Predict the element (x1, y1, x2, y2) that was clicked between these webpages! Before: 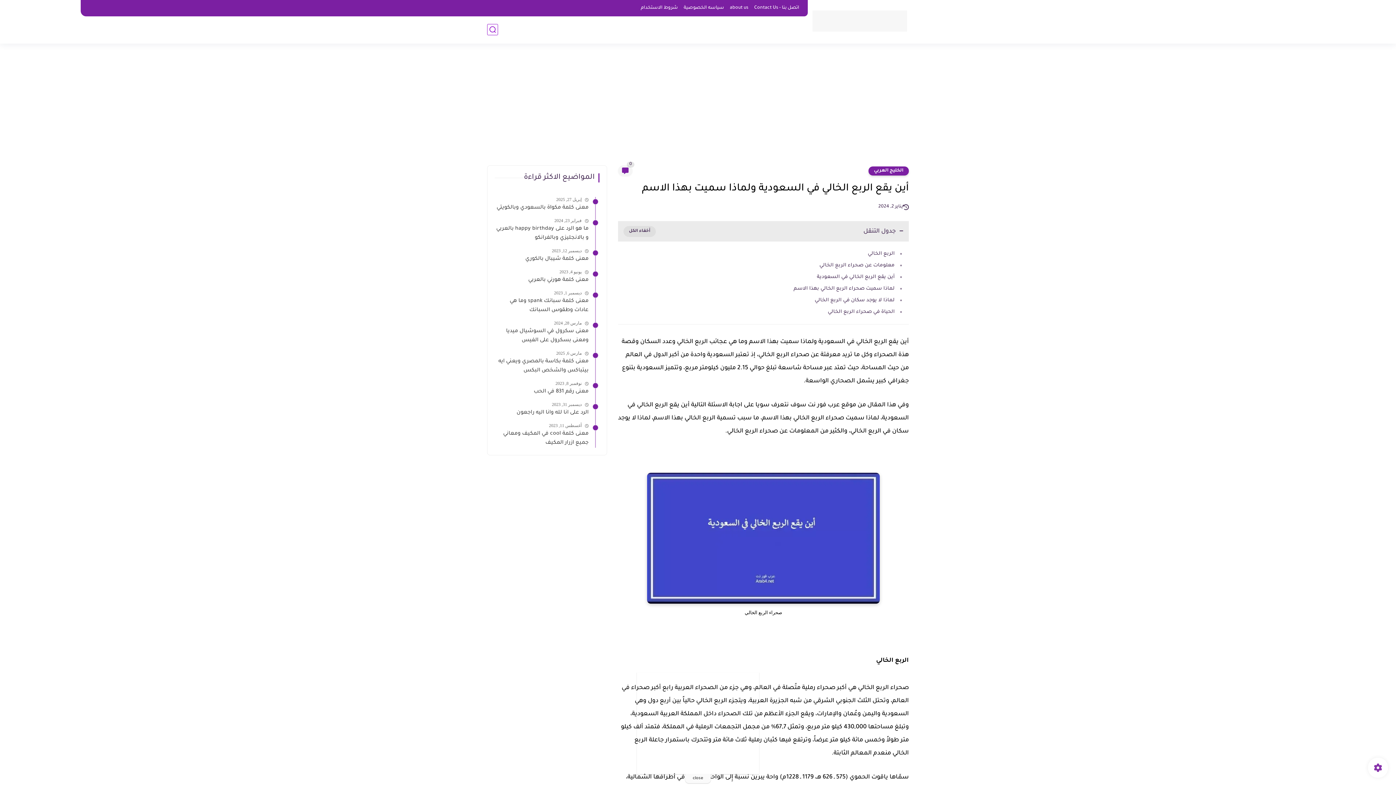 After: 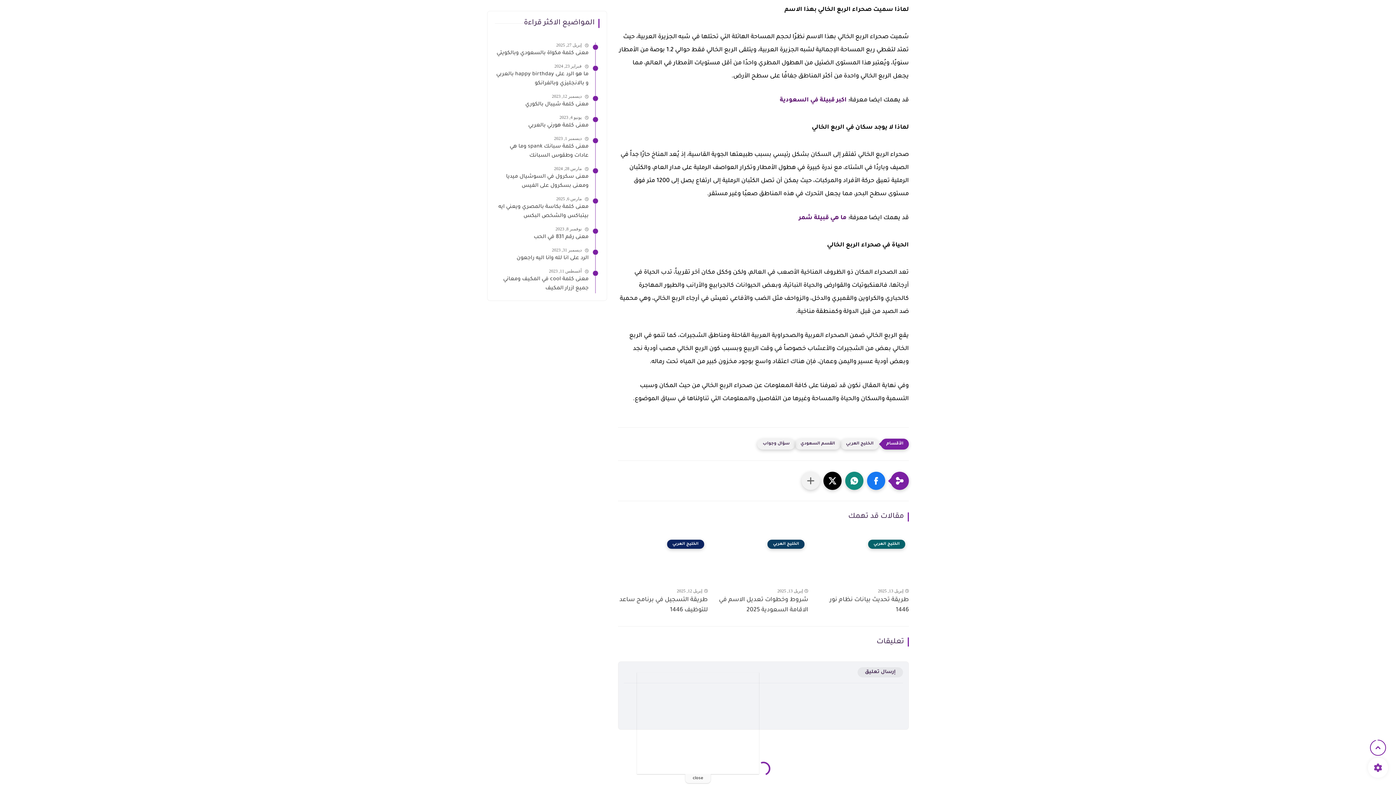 Action: label: لماذا سميت صحراء الربع الخالي بهذا الاسم bbox: (793, 286, 894, 291)